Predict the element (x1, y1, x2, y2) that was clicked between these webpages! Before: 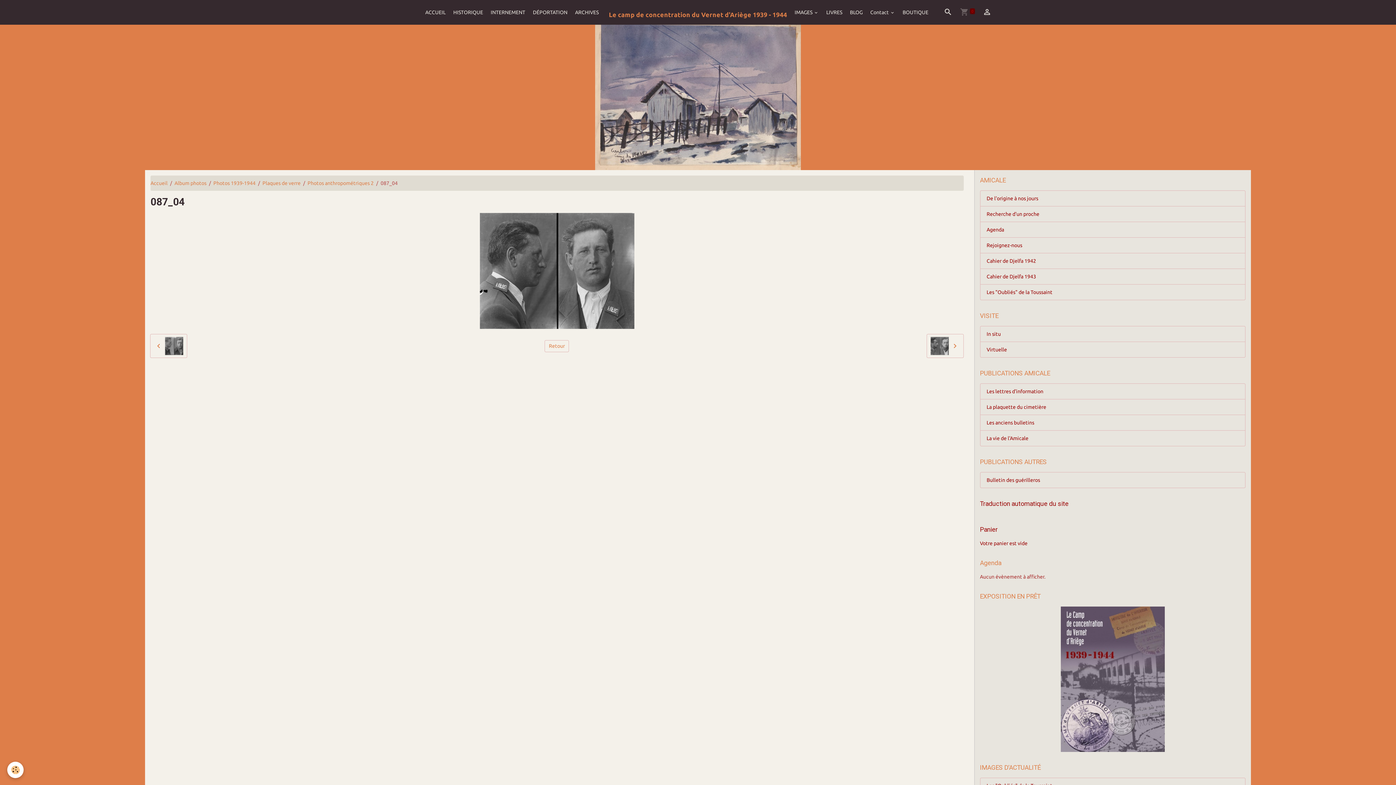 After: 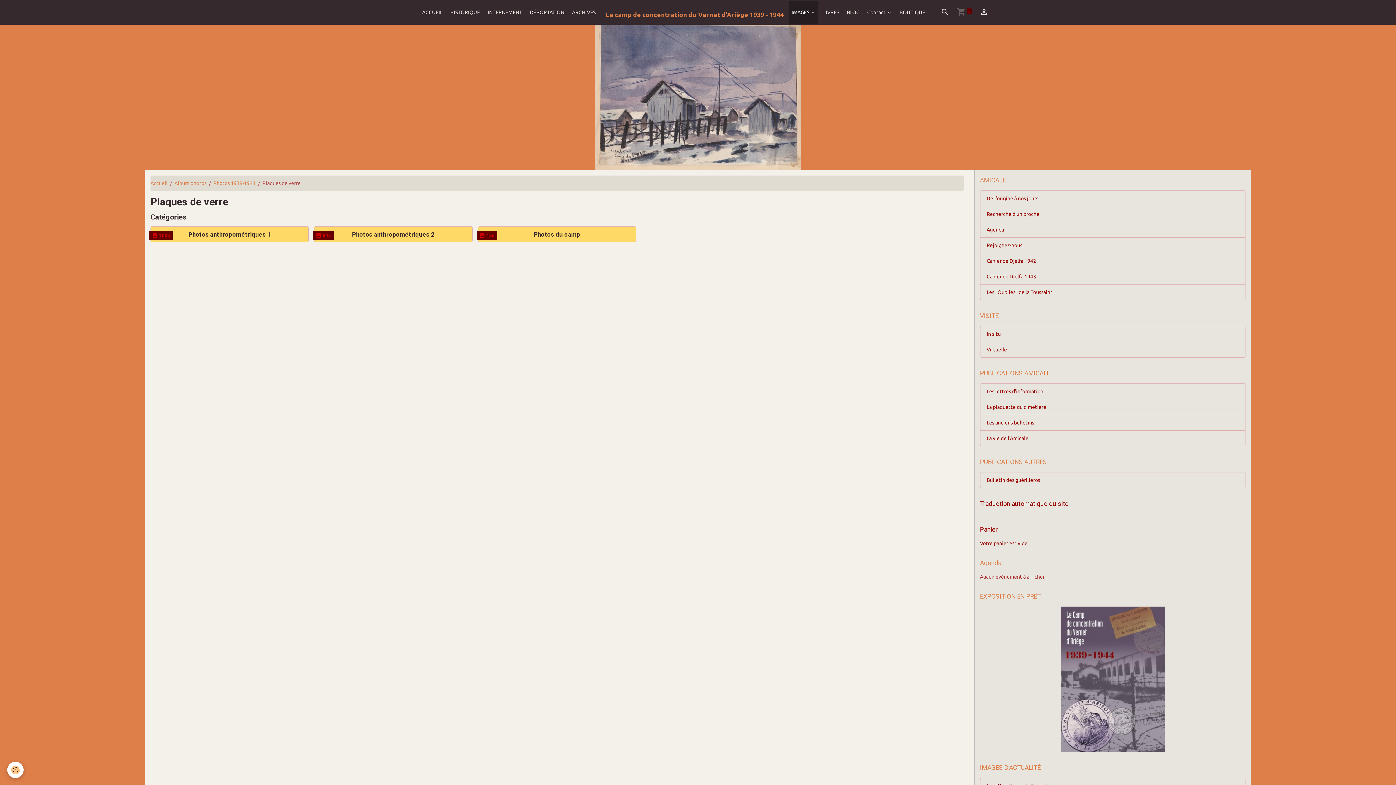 Action: bbox: (262, 180, 300, 186) label: Plaques de verre